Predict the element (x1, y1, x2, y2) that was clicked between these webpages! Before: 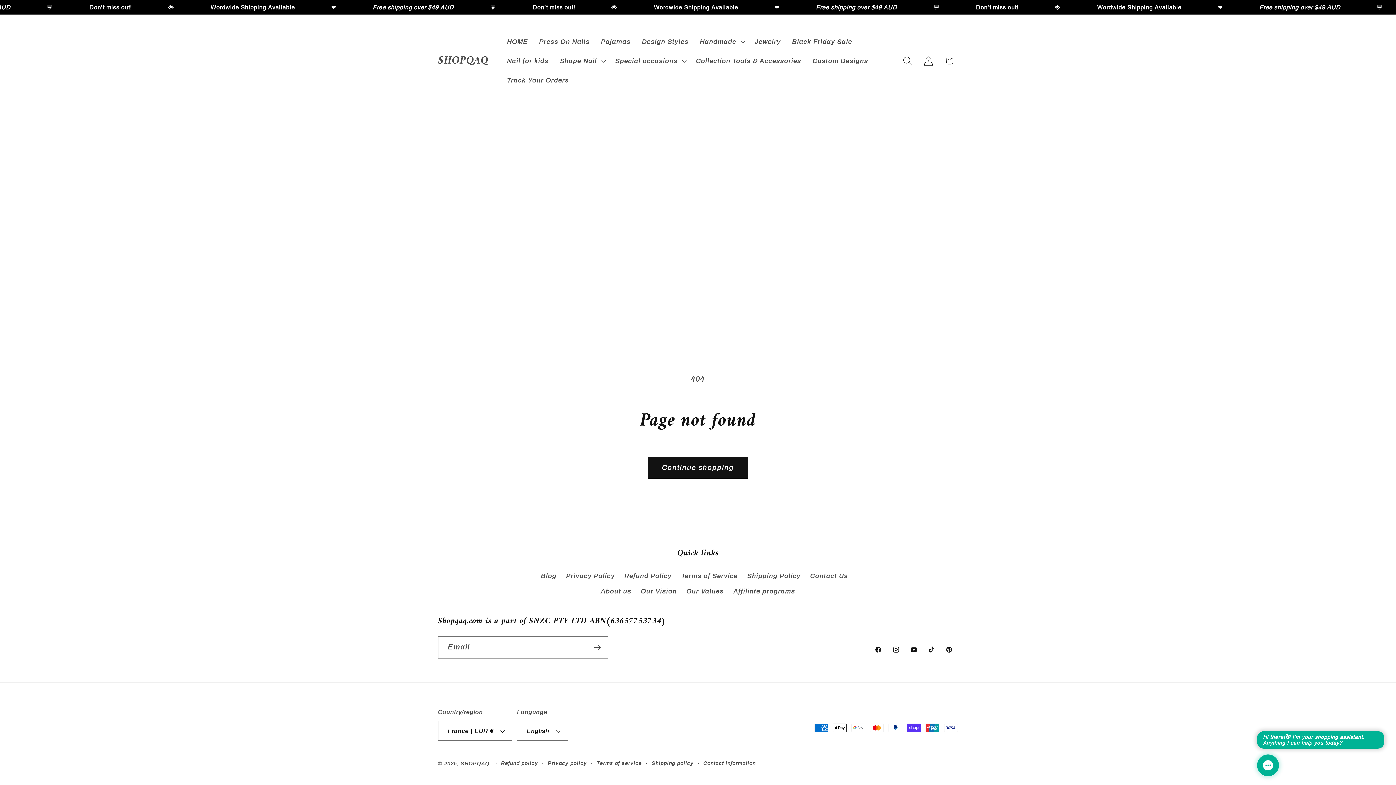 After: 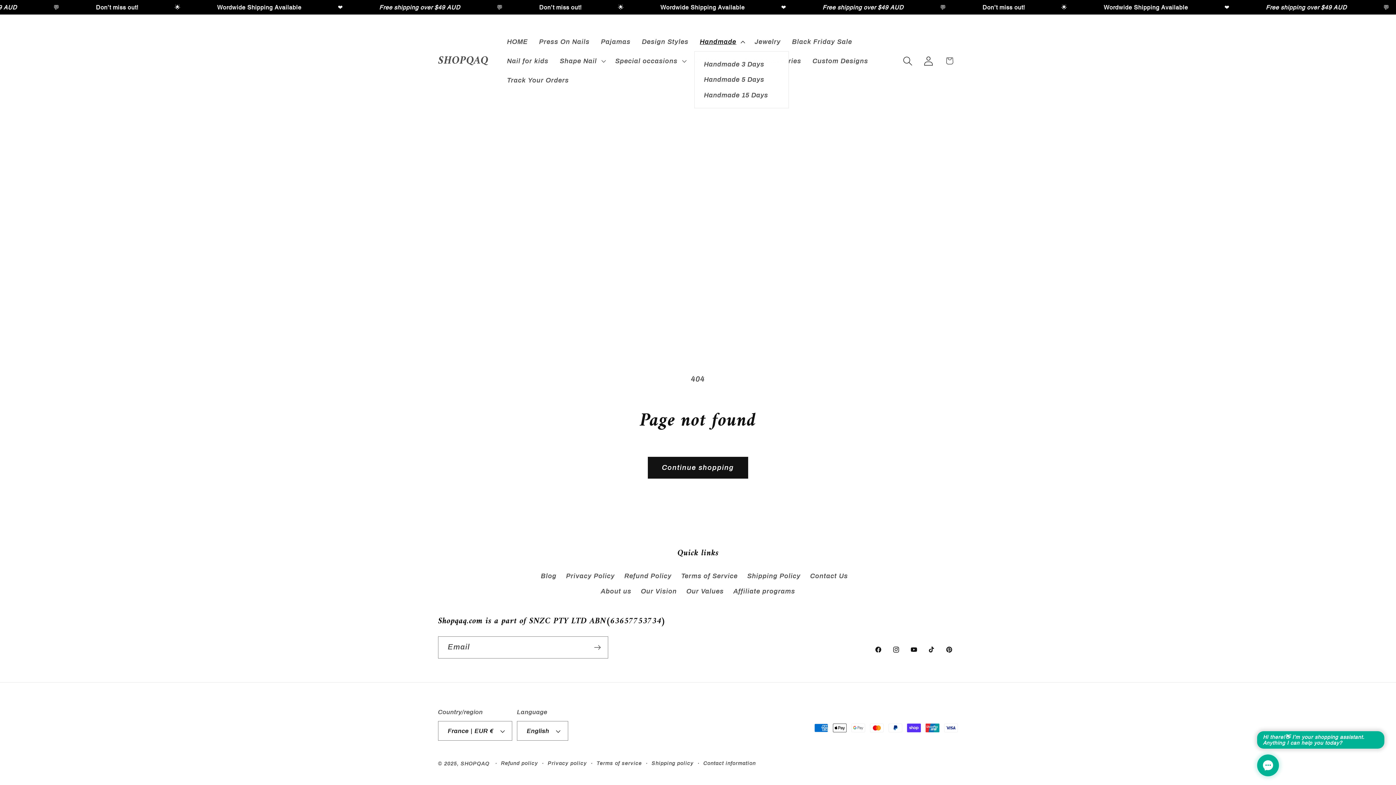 Action: bbox: (694, 32, 749, 51) label: Handmade